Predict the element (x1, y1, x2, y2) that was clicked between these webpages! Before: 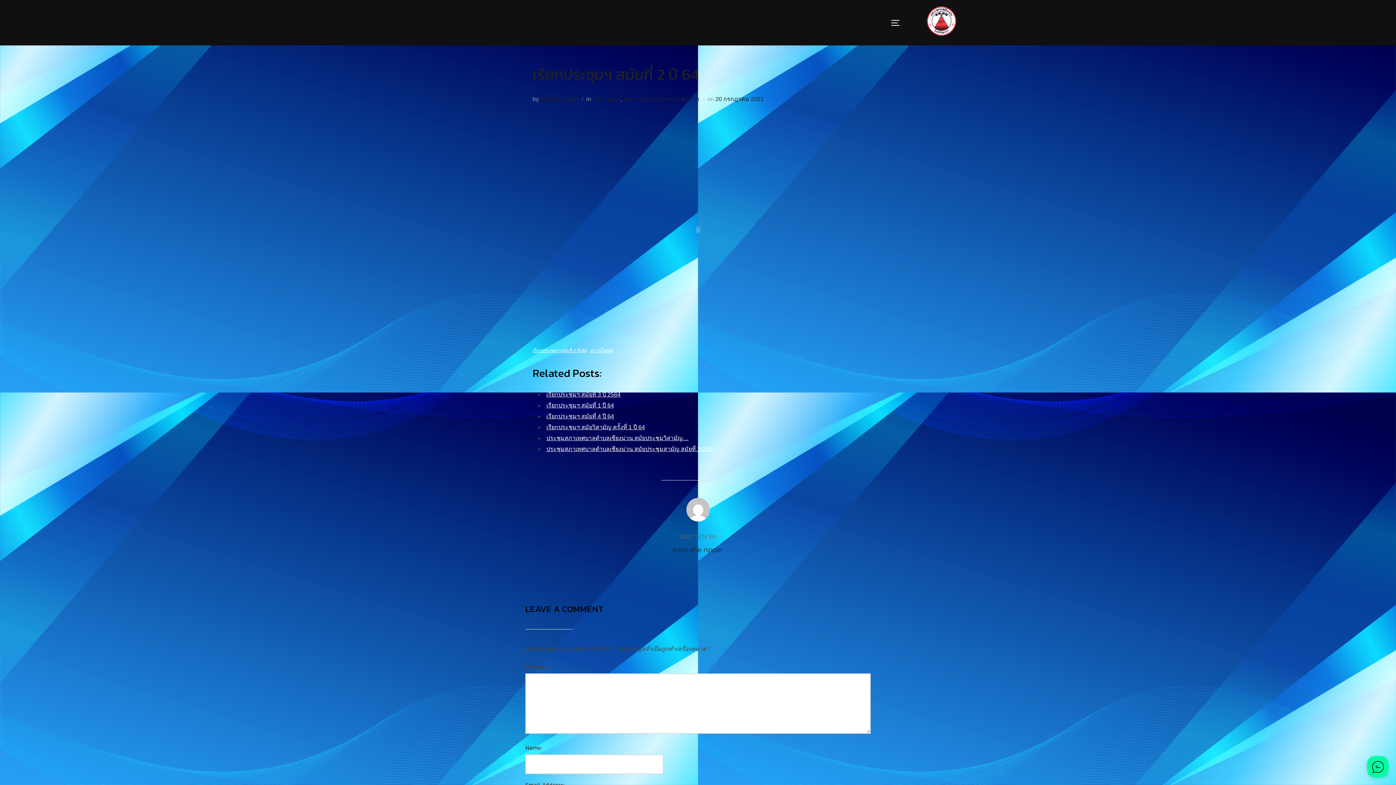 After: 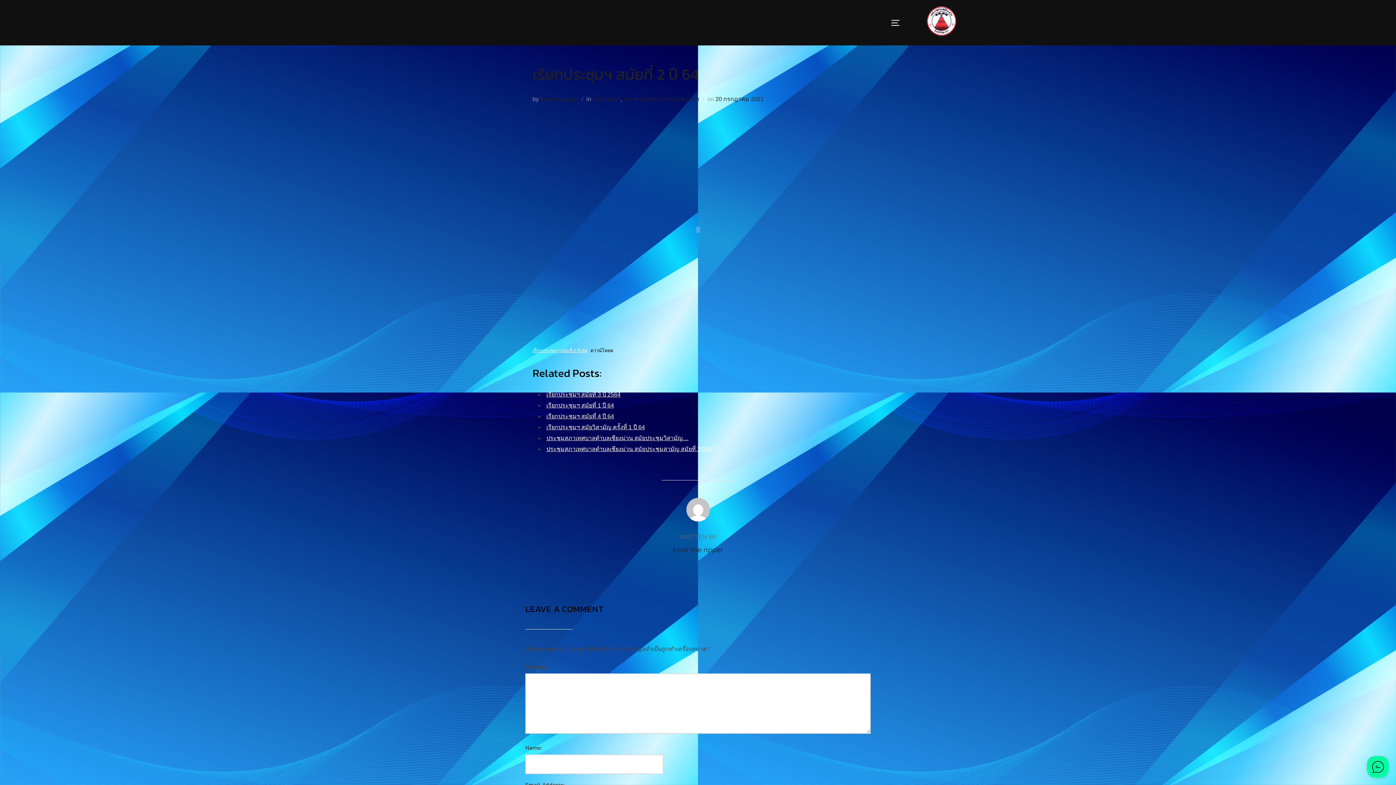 Action: label: ดาวน์โหลด bbox: (590, 347, 613, 353)